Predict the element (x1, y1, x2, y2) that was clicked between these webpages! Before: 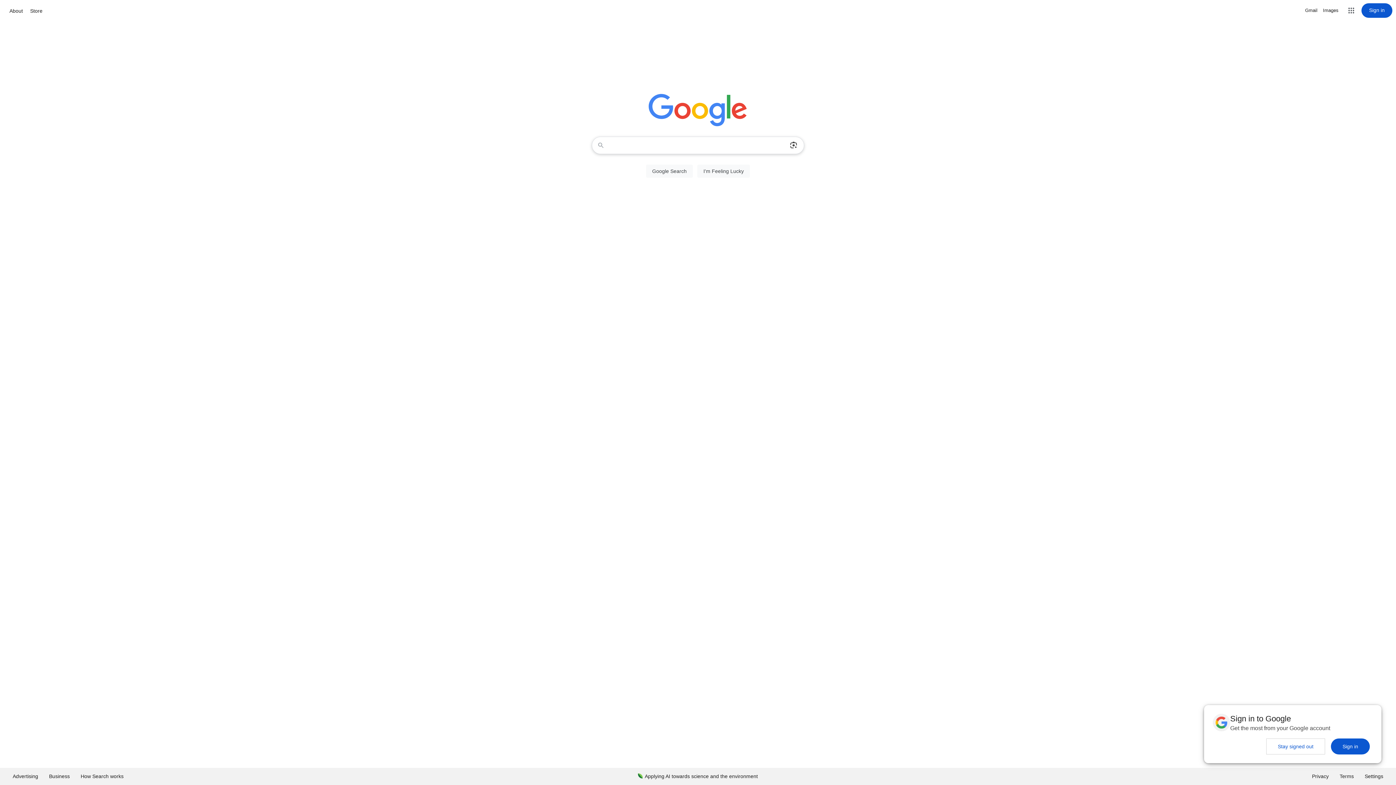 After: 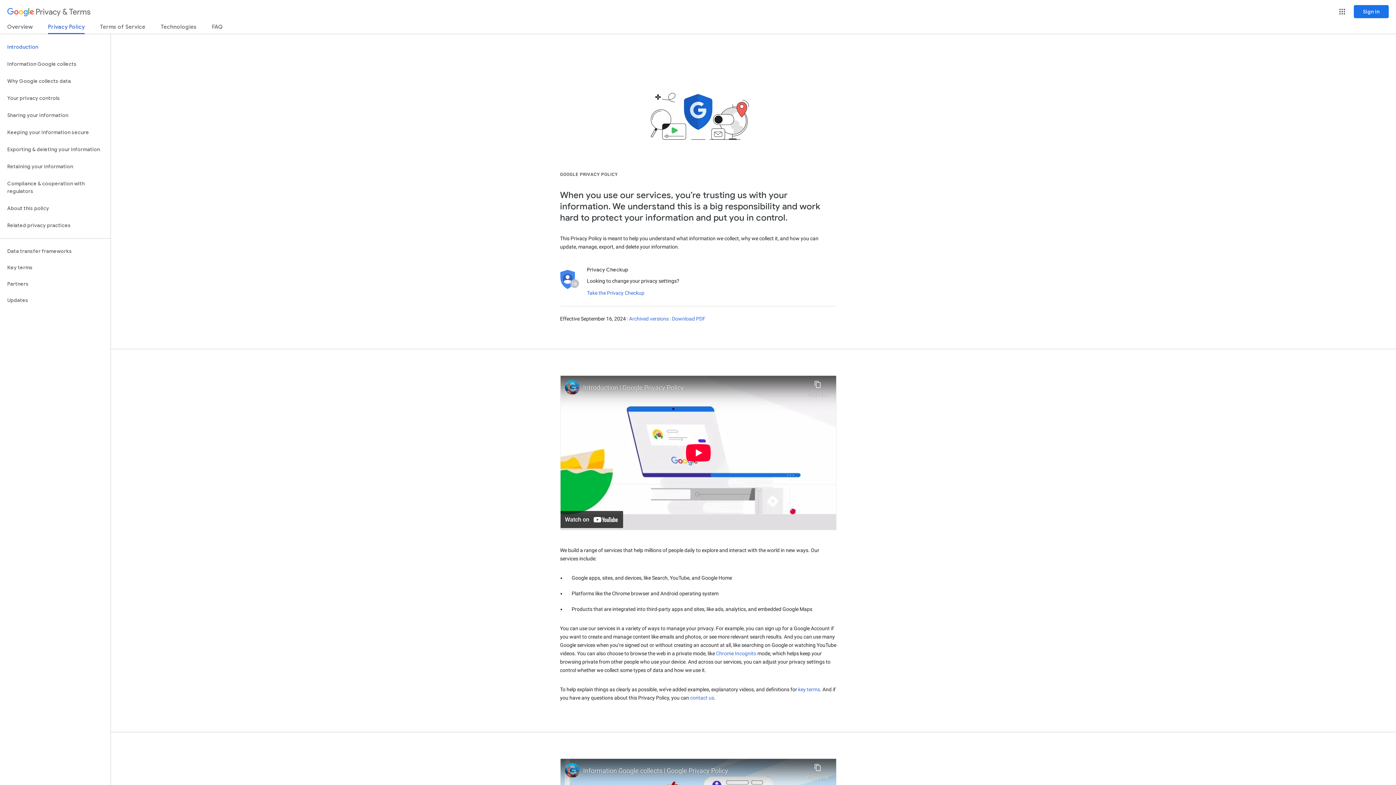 Action: label: Privacy bbox: (1306, 768, 1334, 785)